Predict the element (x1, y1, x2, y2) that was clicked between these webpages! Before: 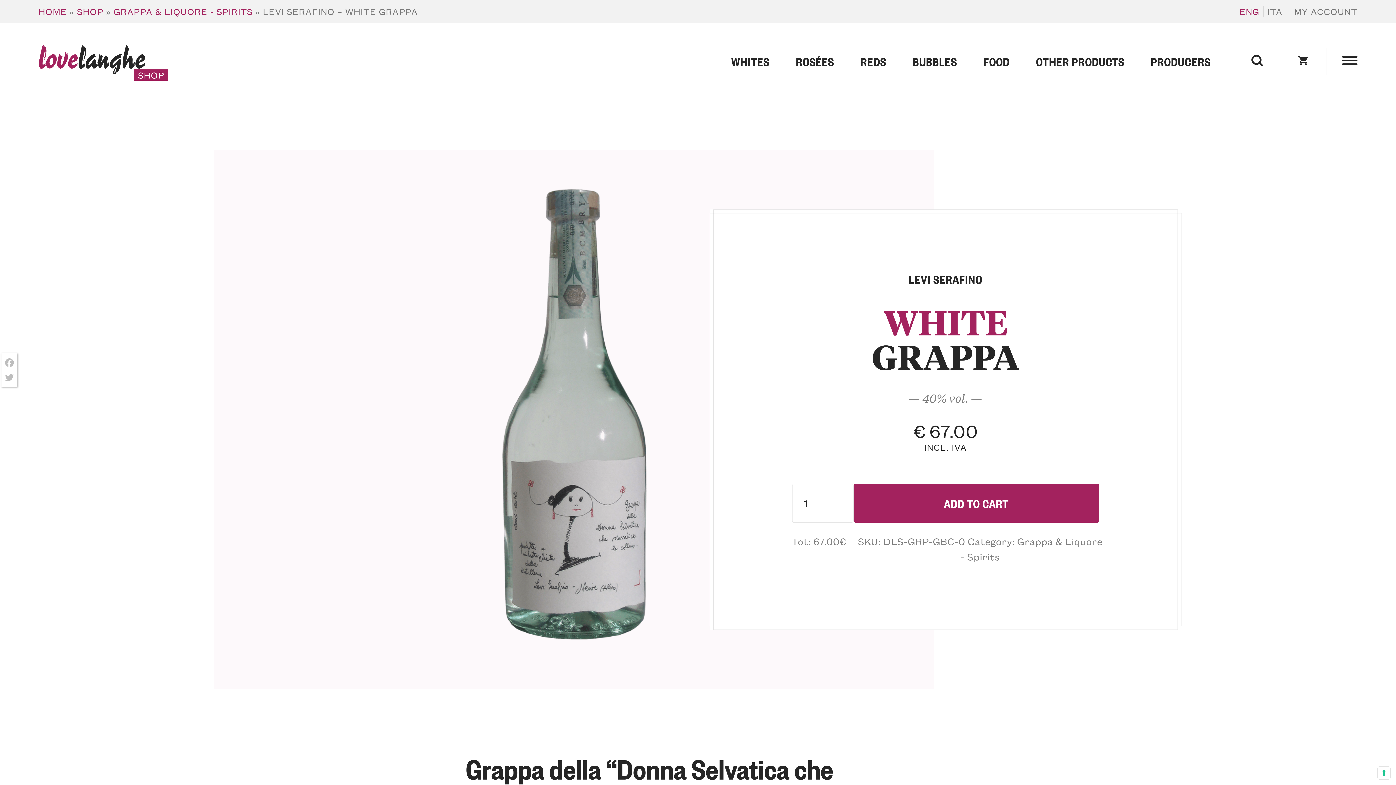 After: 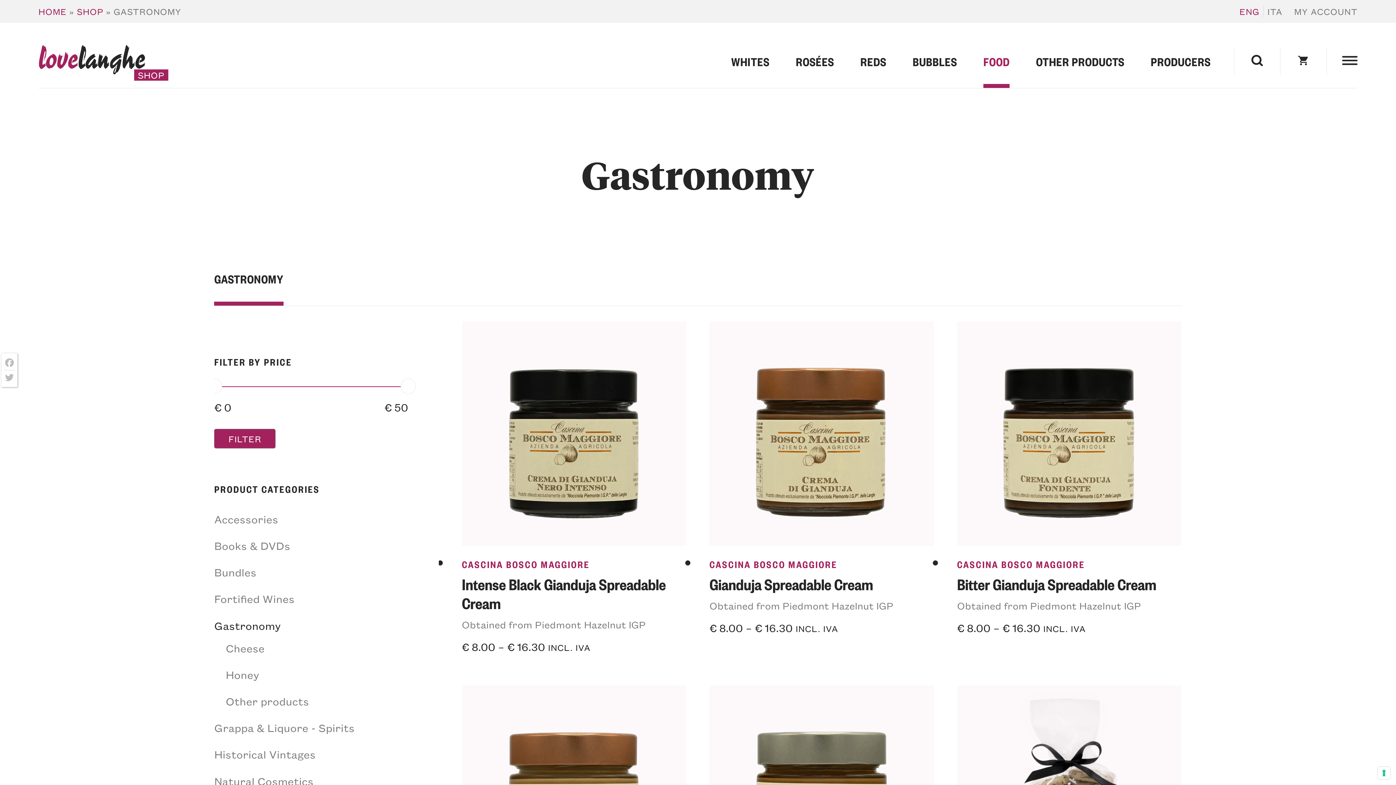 Action: label: FOOD bbox: (983, 38, 1009, 88)